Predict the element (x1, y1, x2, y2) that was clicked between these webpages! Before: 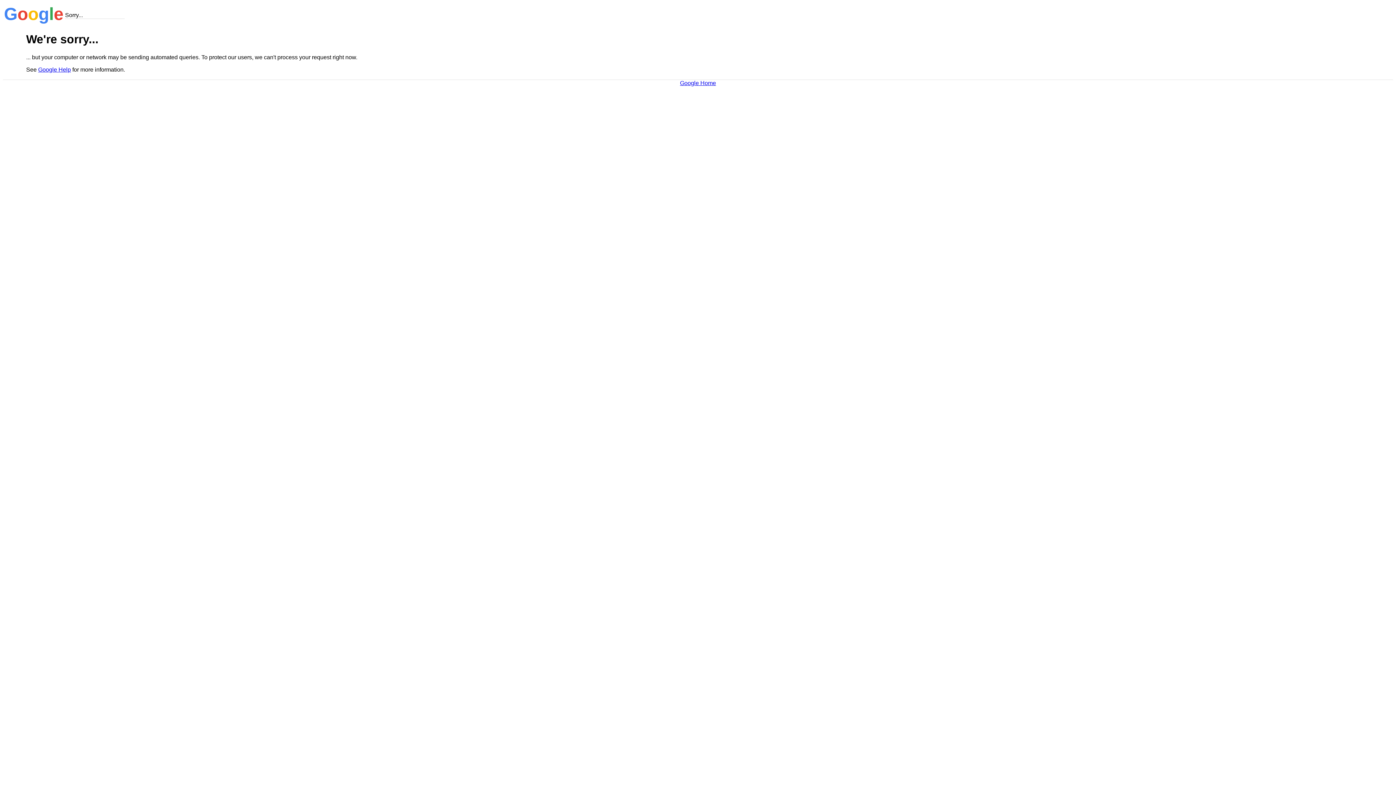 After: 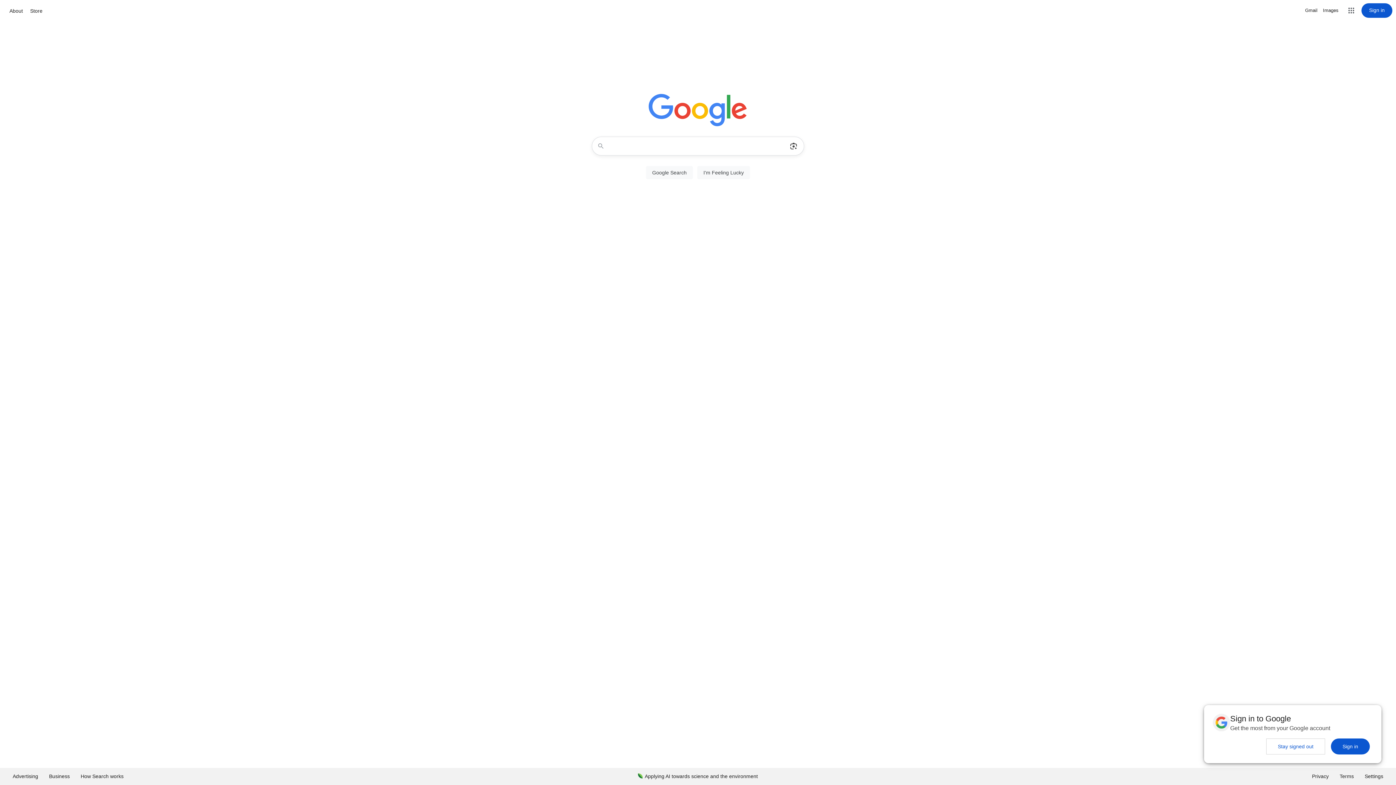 Action: label: Google Home bbox: (680, 79, 716, 86)